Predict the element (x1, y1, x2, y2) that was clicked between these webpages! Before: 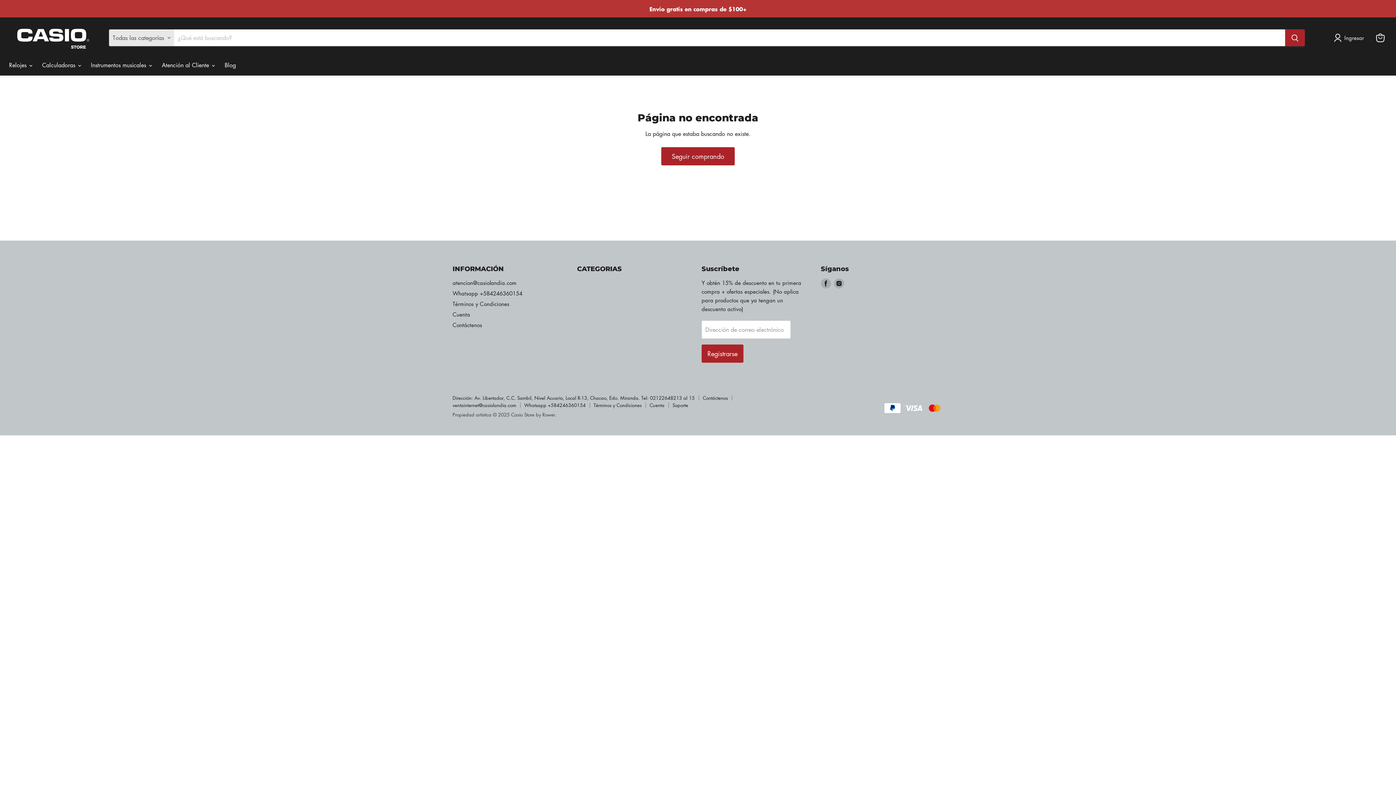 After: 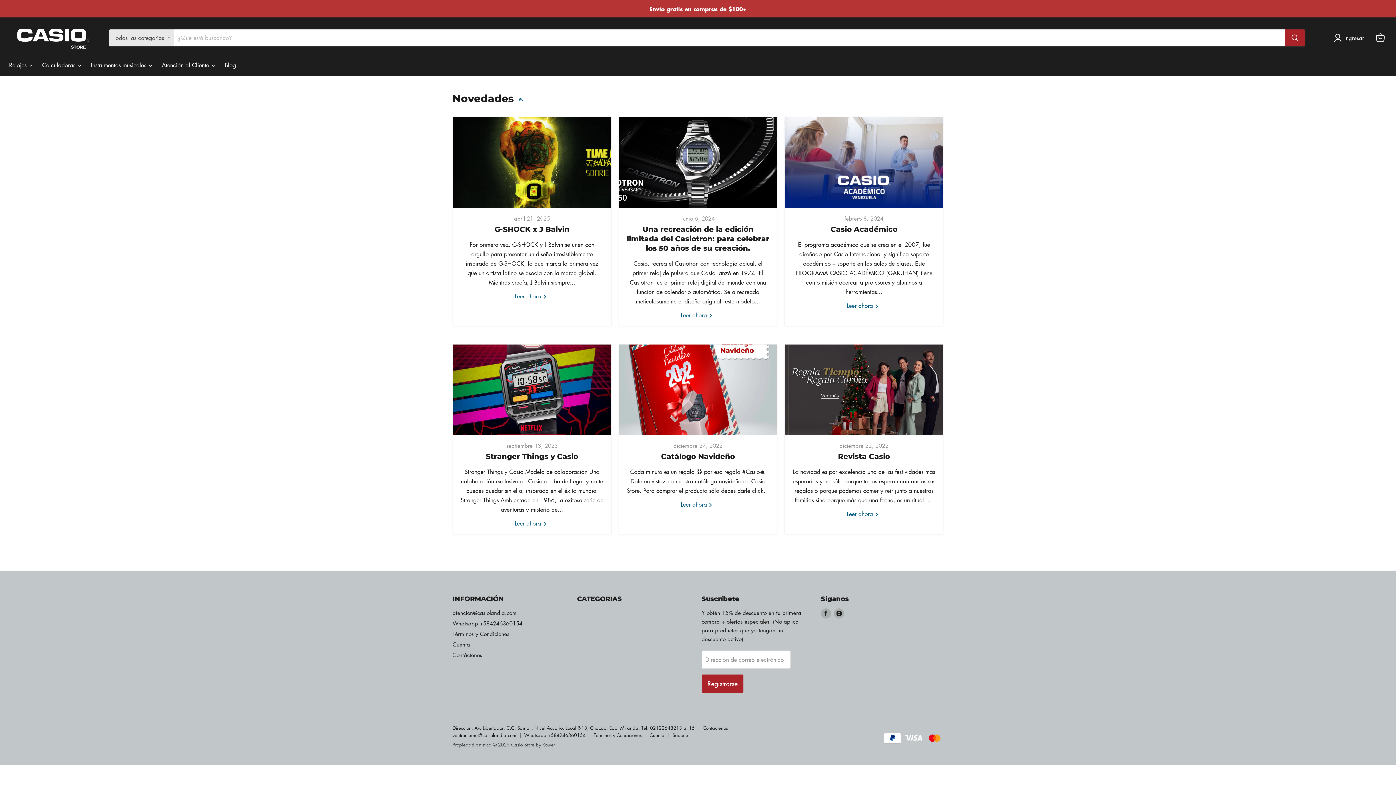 Action: bbox: (219, 57, 241, 72) label: Blog